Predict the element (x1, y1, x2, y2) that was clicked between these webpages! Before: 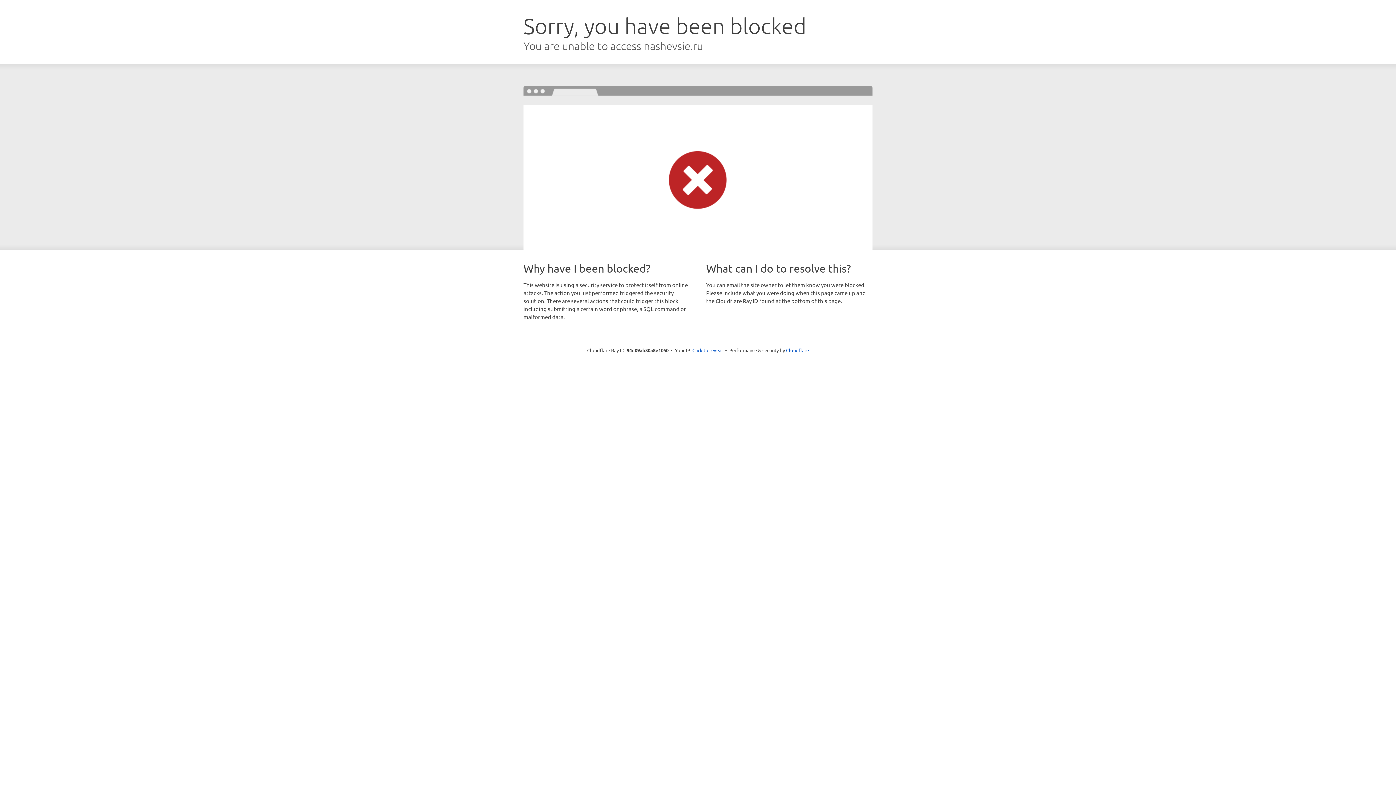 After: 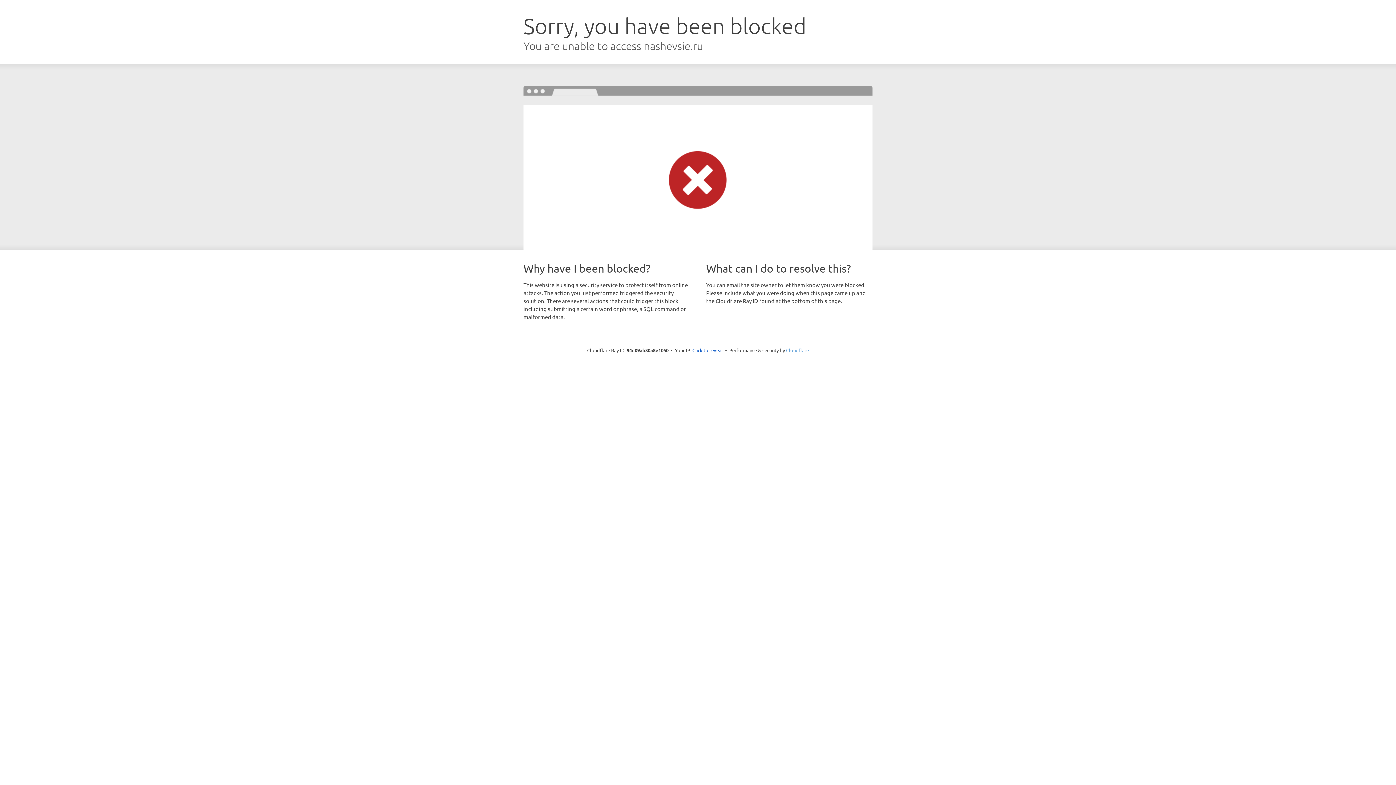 Action: label: Cloudflare bbox: (786, 347, 809, 353)